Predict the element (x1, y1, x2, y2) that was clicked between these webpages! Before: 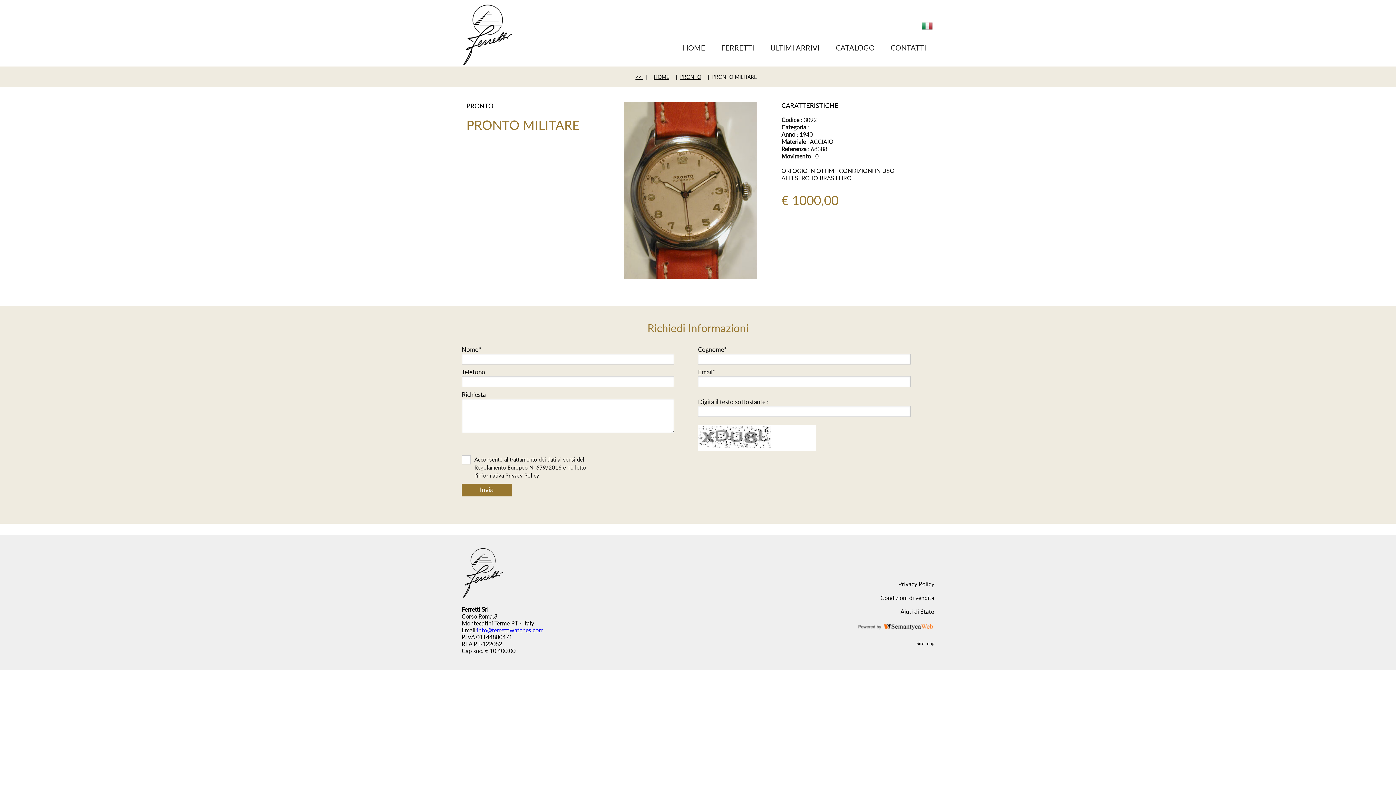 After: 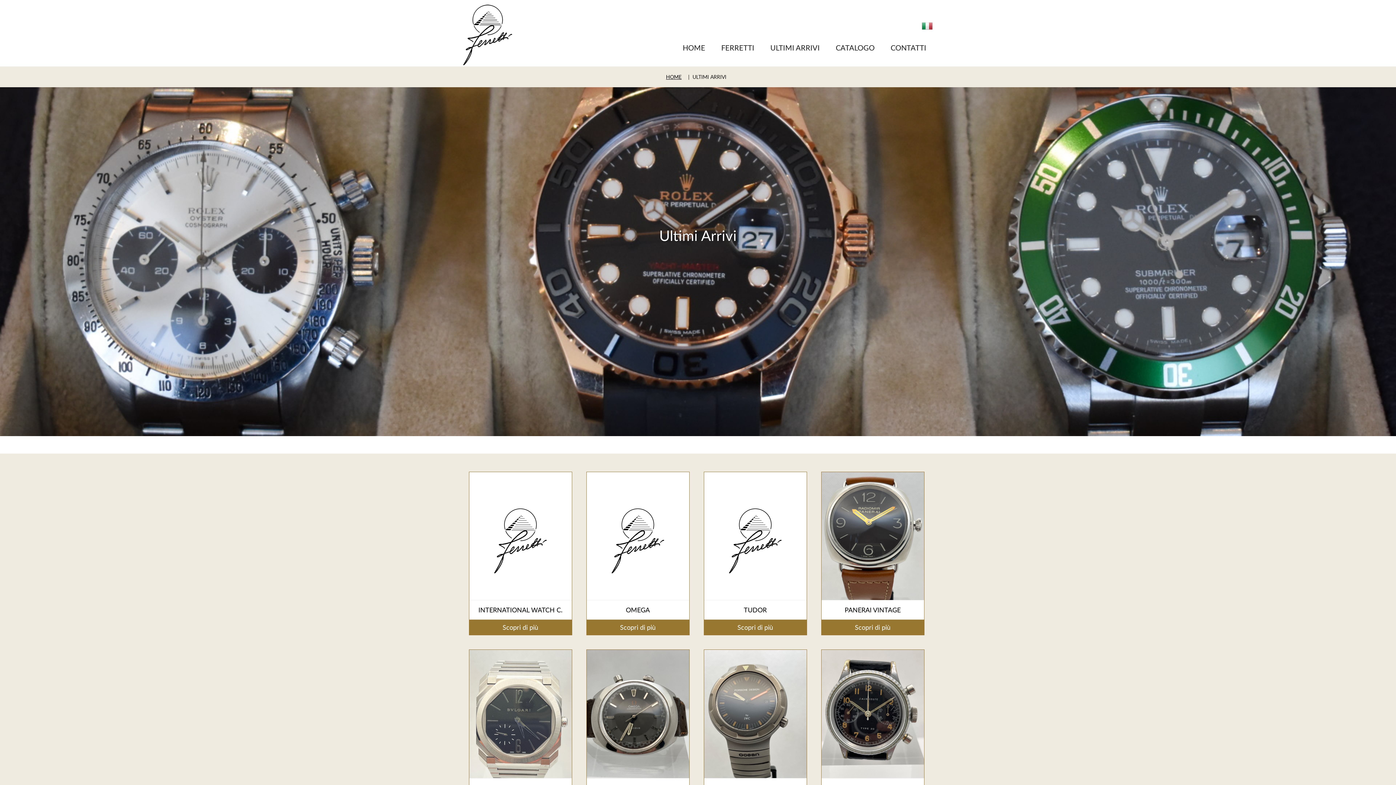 Action: label: ULTIMI ARRIVI bbox: (762, 42, 828, 52)